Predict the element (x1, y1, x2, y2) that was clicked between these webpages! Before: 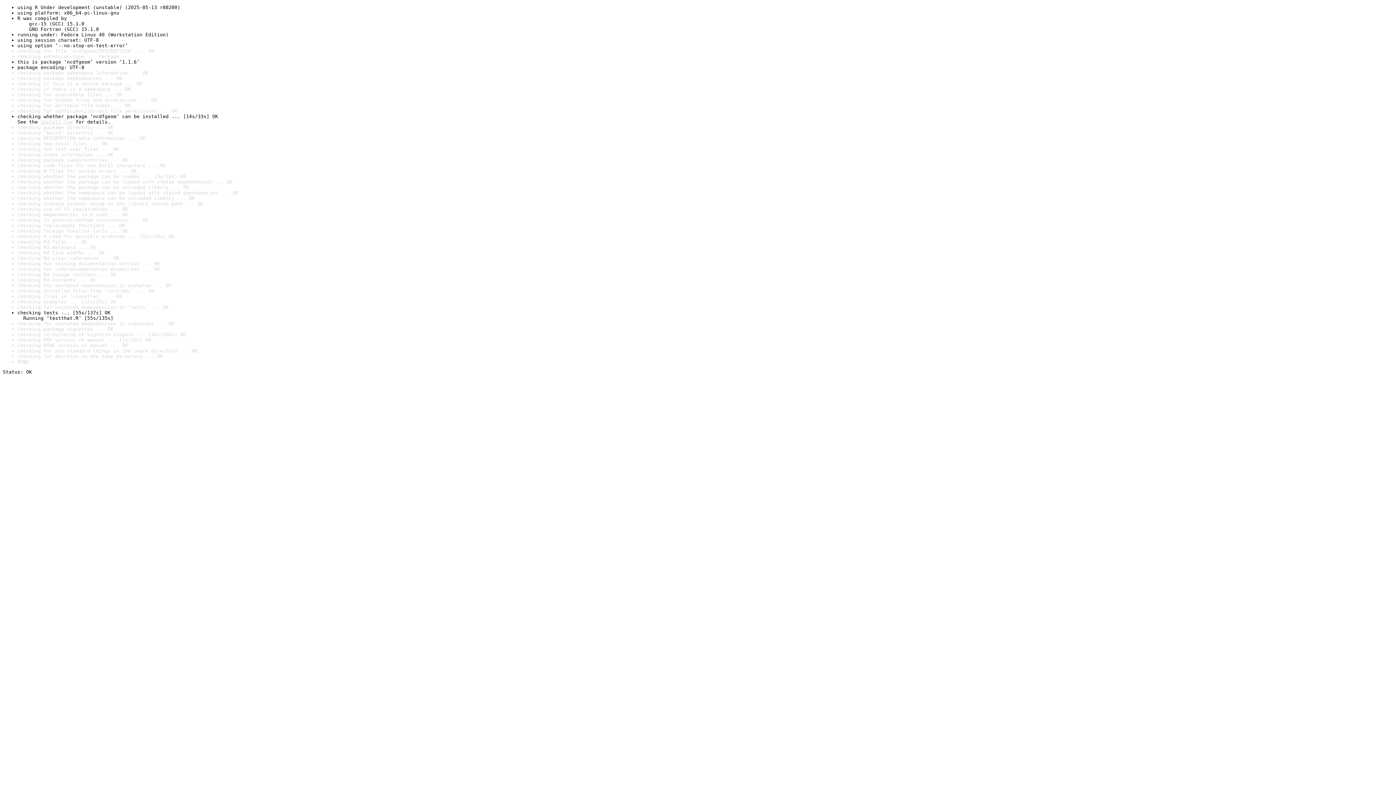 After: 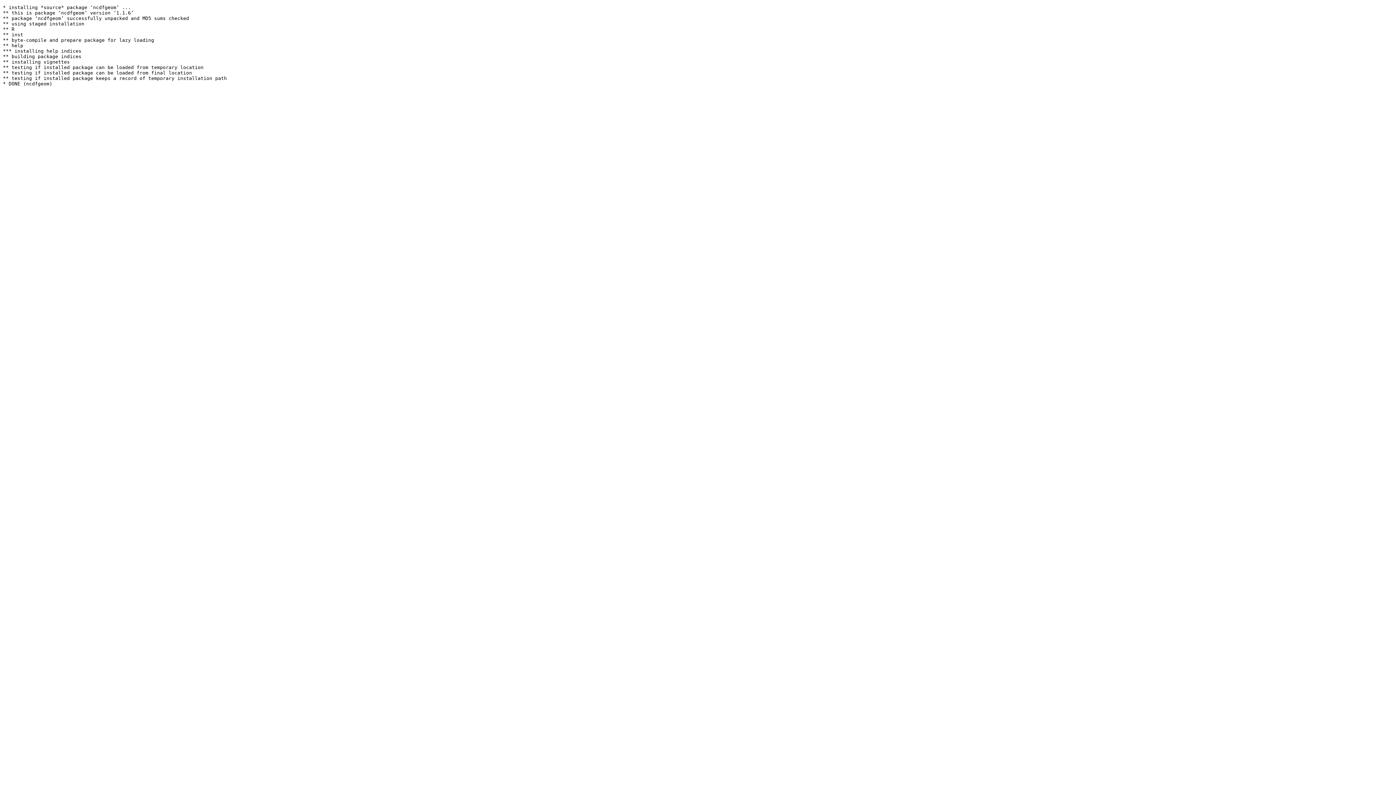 Action: bbox: (40, 119, 72, 124) label: install log